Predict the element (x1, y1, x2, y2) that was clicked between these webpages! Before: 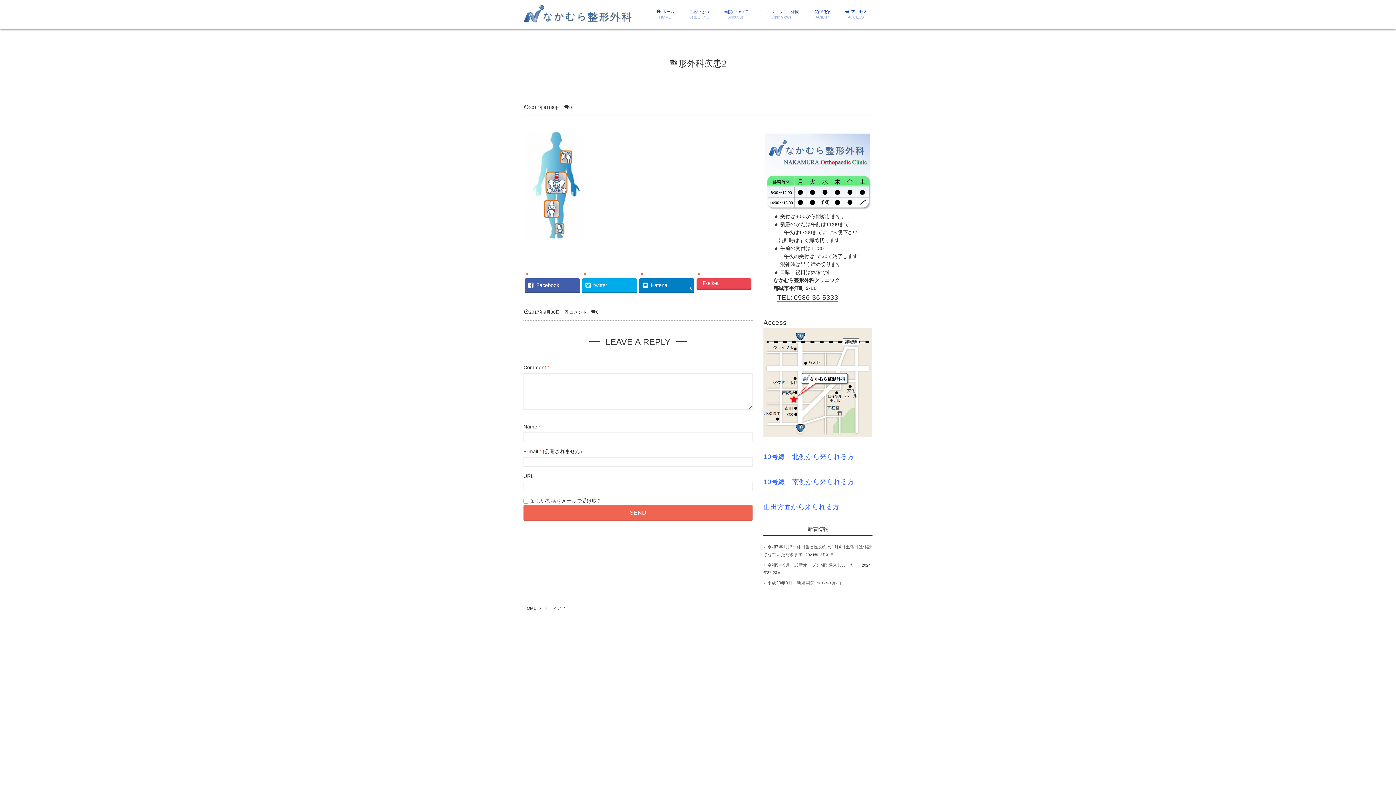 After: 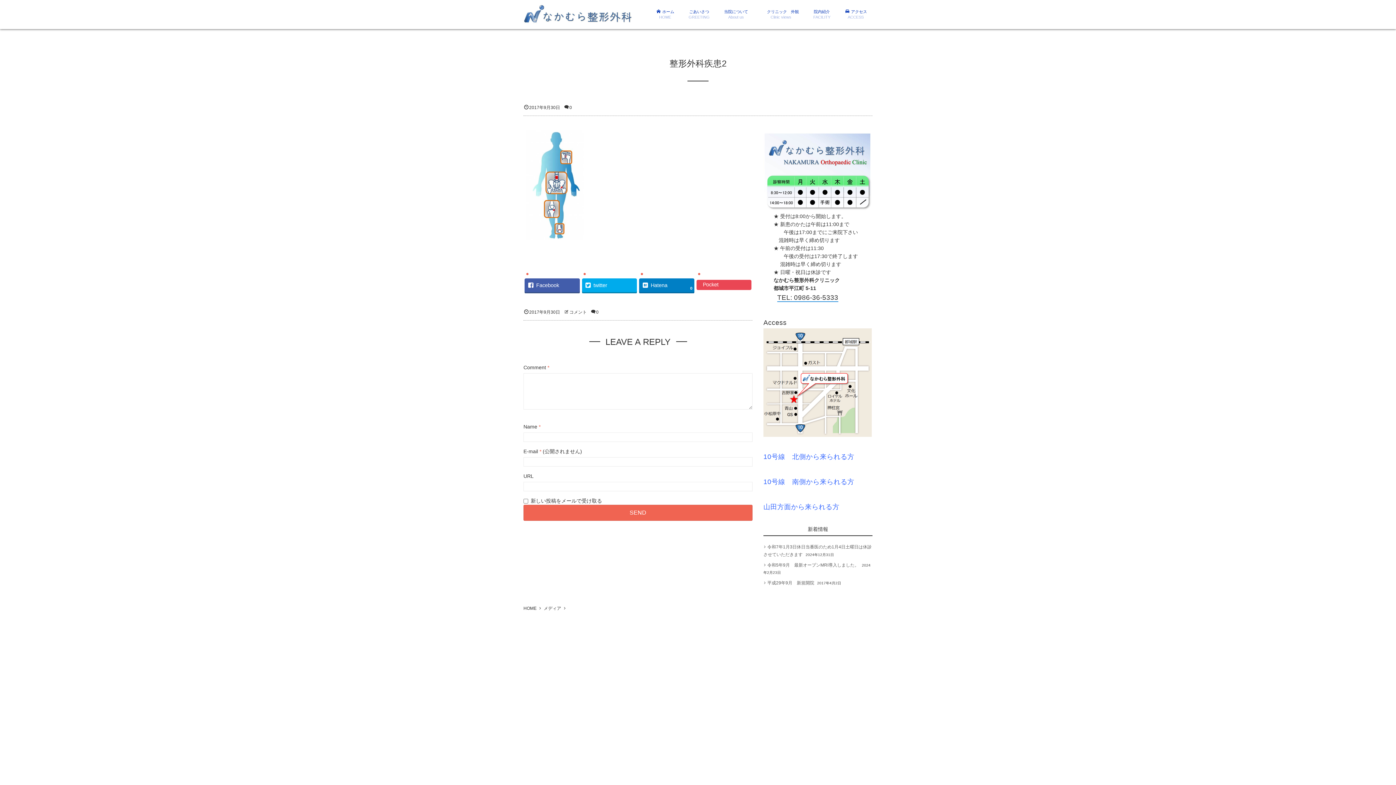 Action: label: Pocket bbox: (696, 278, 751, 288)